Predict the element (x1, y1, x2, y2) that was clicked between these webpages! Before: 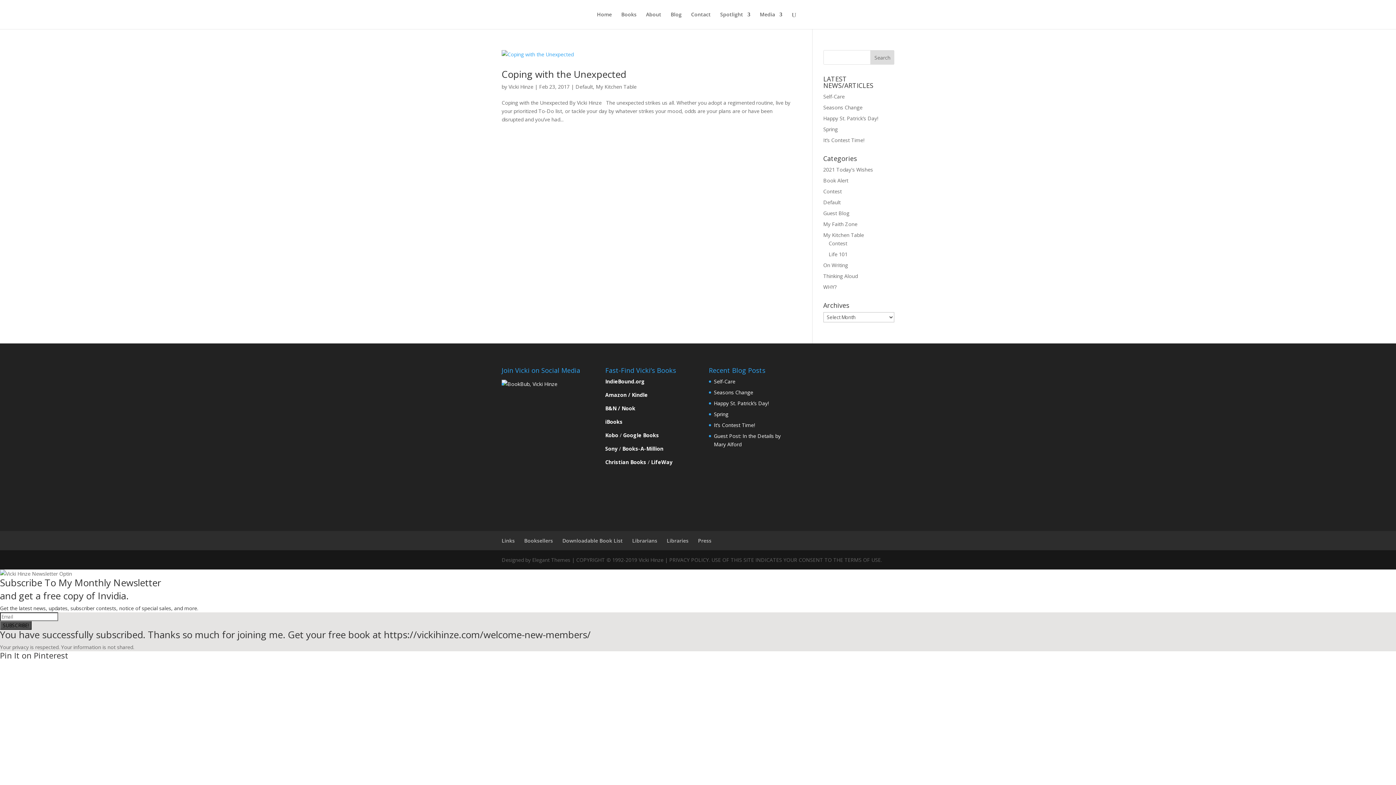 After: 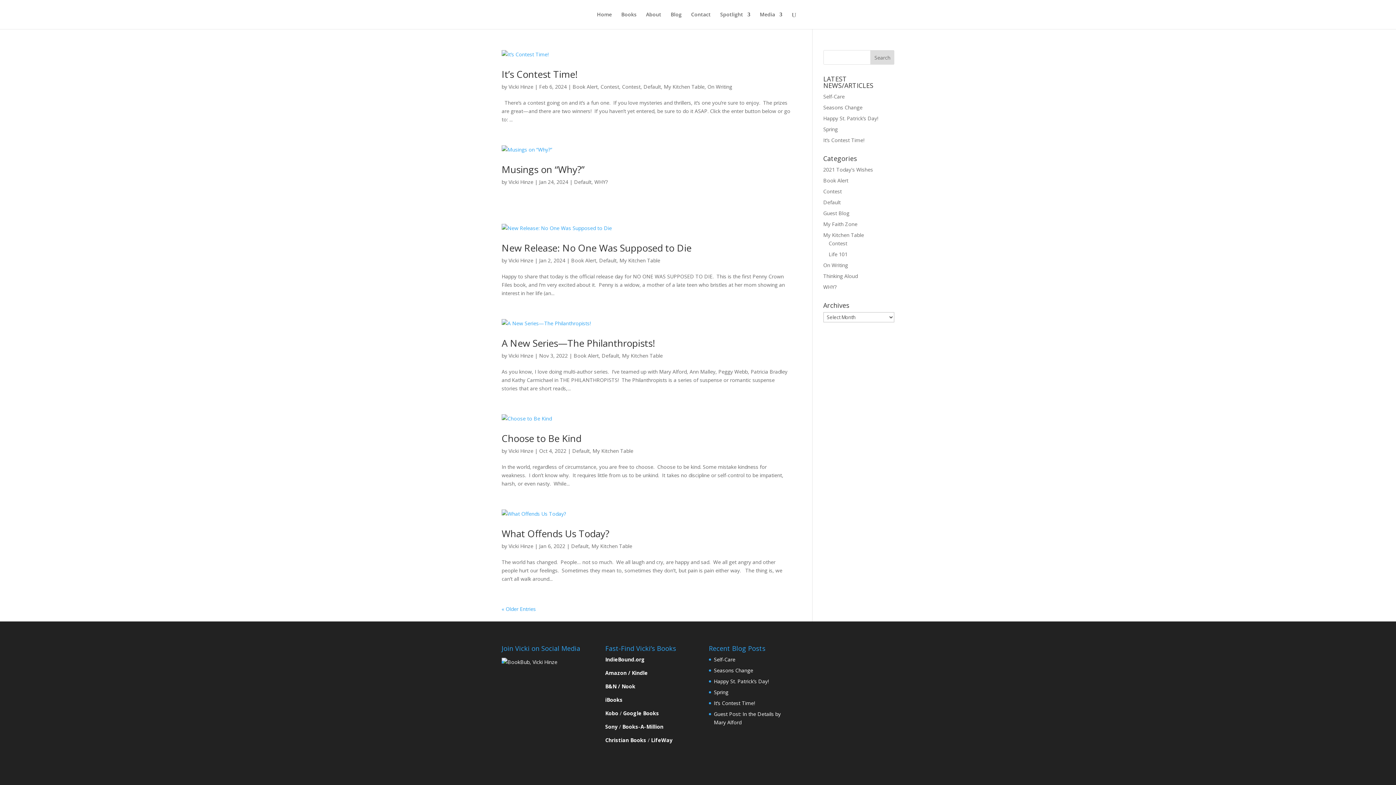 Action: label: Default bbox: (823, 198, 840, 205)